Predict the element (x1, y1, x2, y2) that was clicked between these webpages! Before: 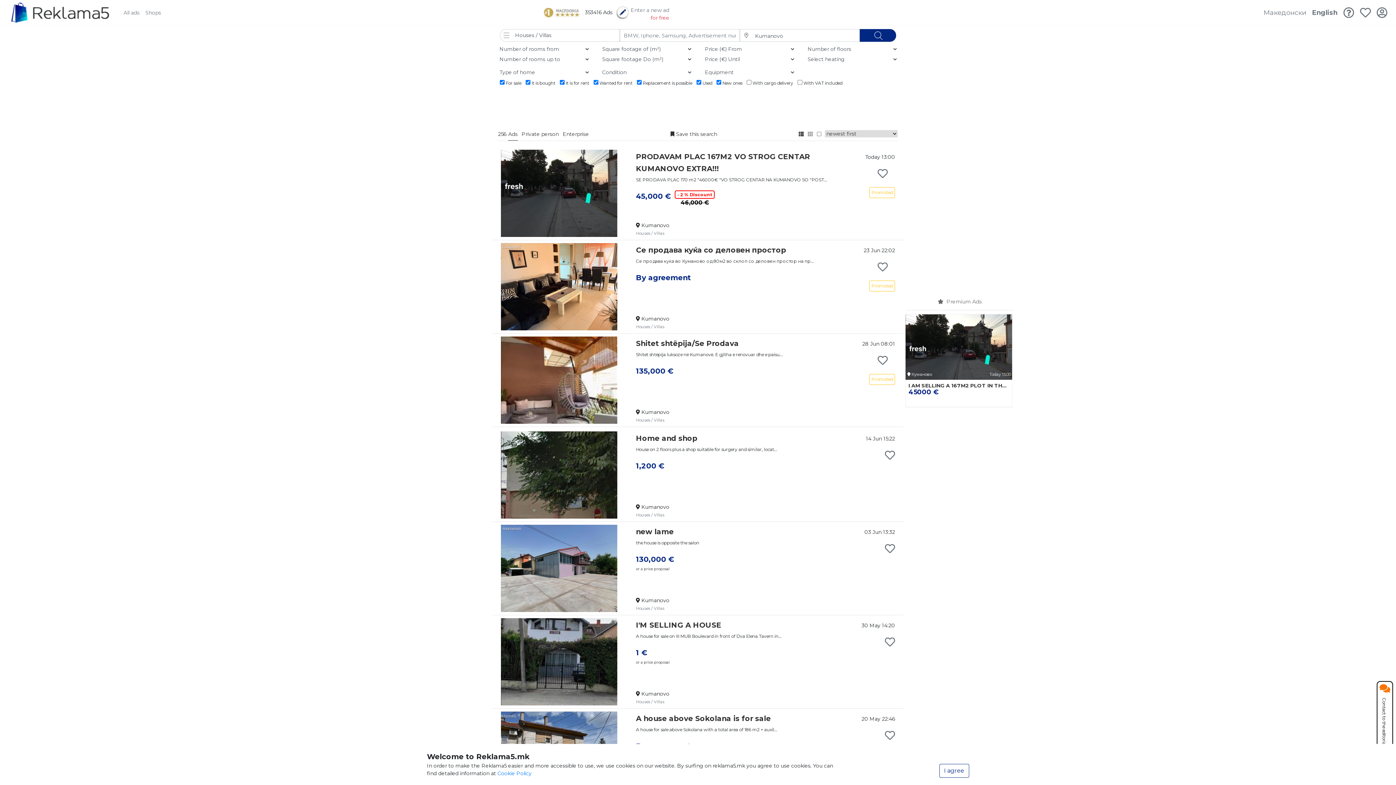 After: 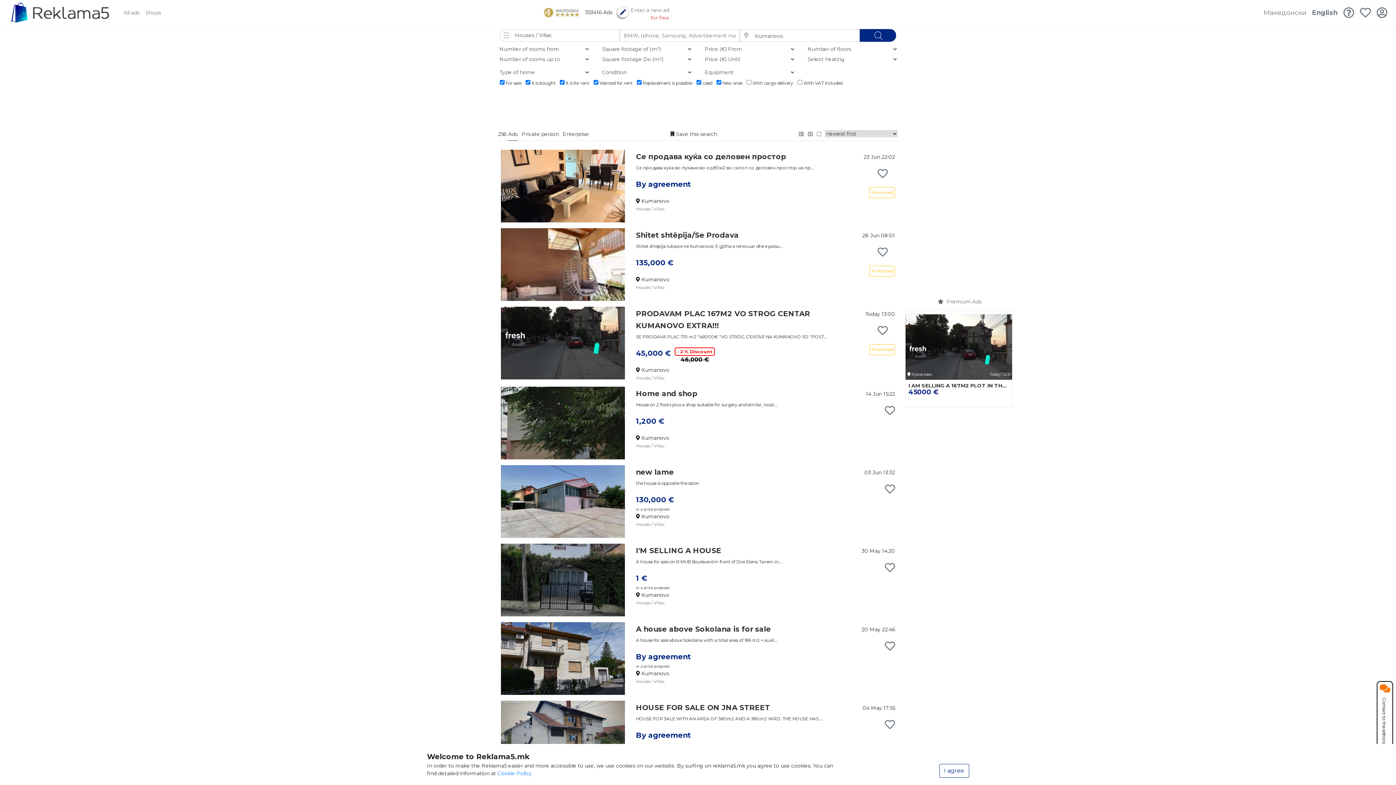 Action: bbox: (636, 605, 664, 611) label: Houses / Villas